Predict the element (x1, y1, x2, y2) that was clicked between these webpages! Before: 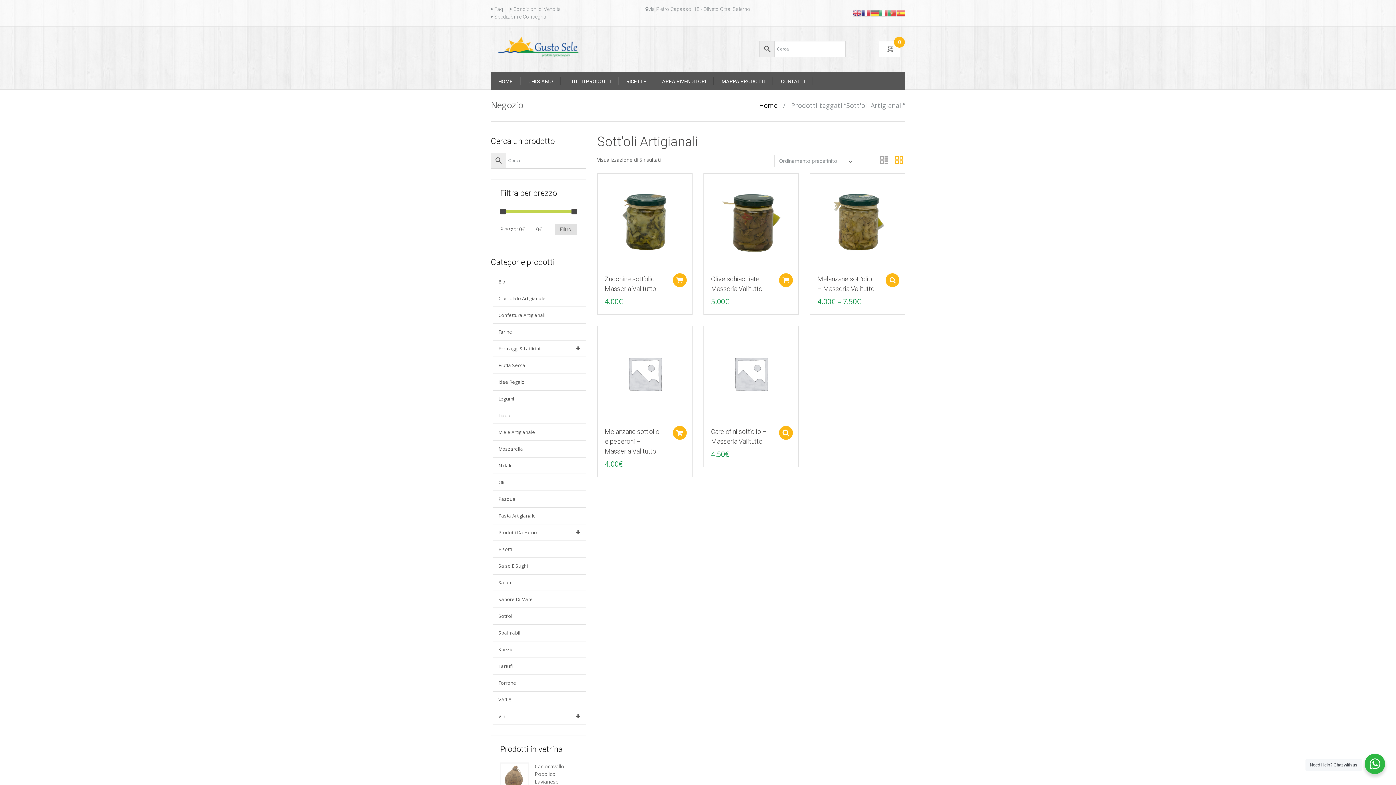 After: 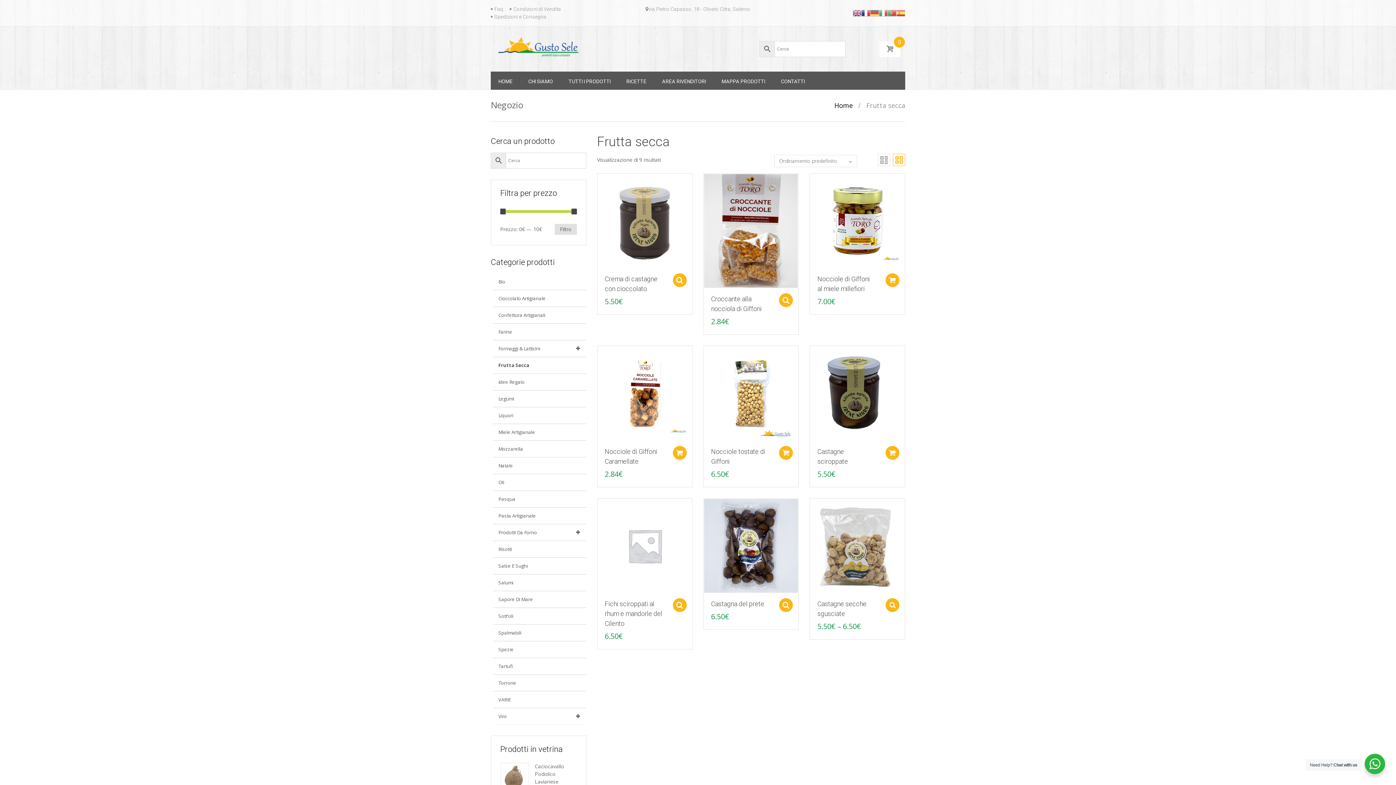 Action: label: Frutta Secca bbox: (493, 357, 586, 373)